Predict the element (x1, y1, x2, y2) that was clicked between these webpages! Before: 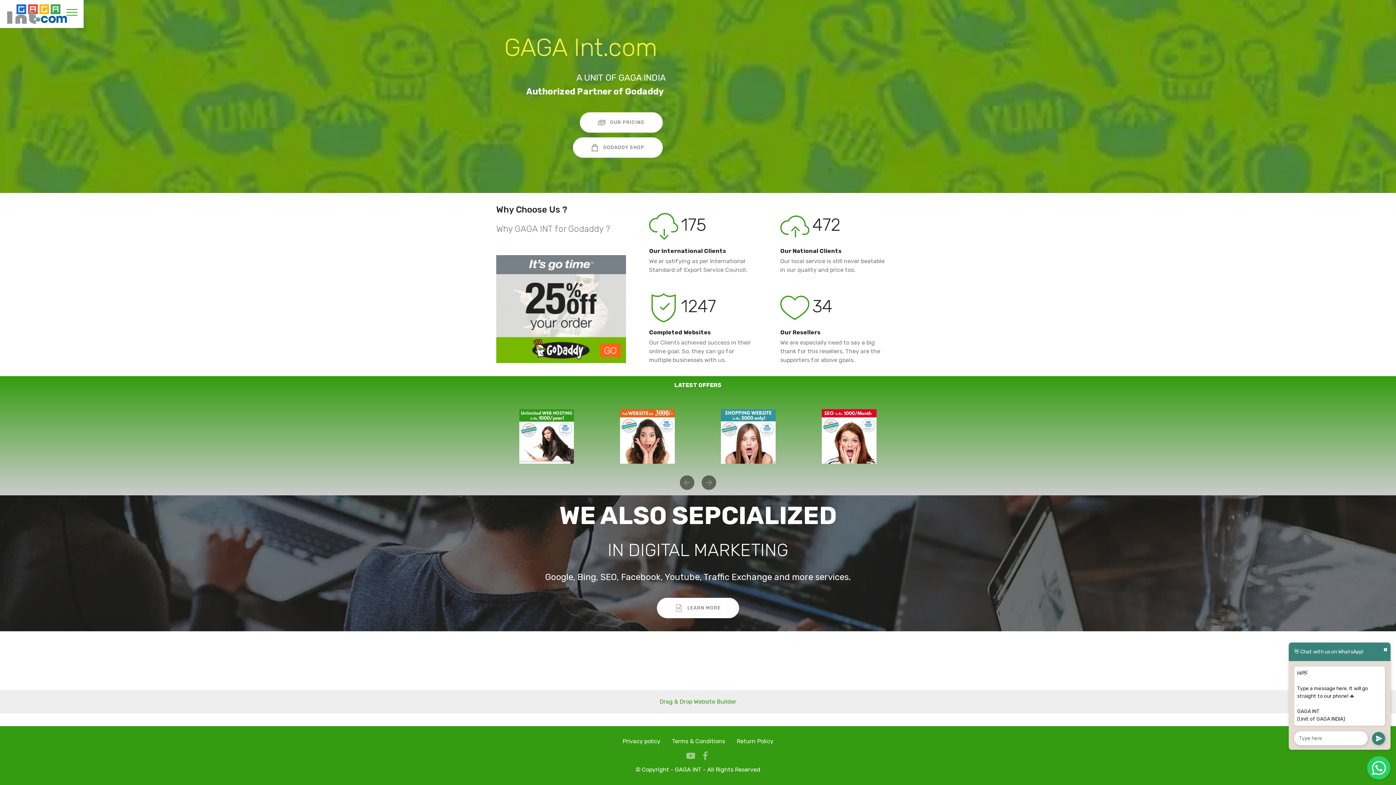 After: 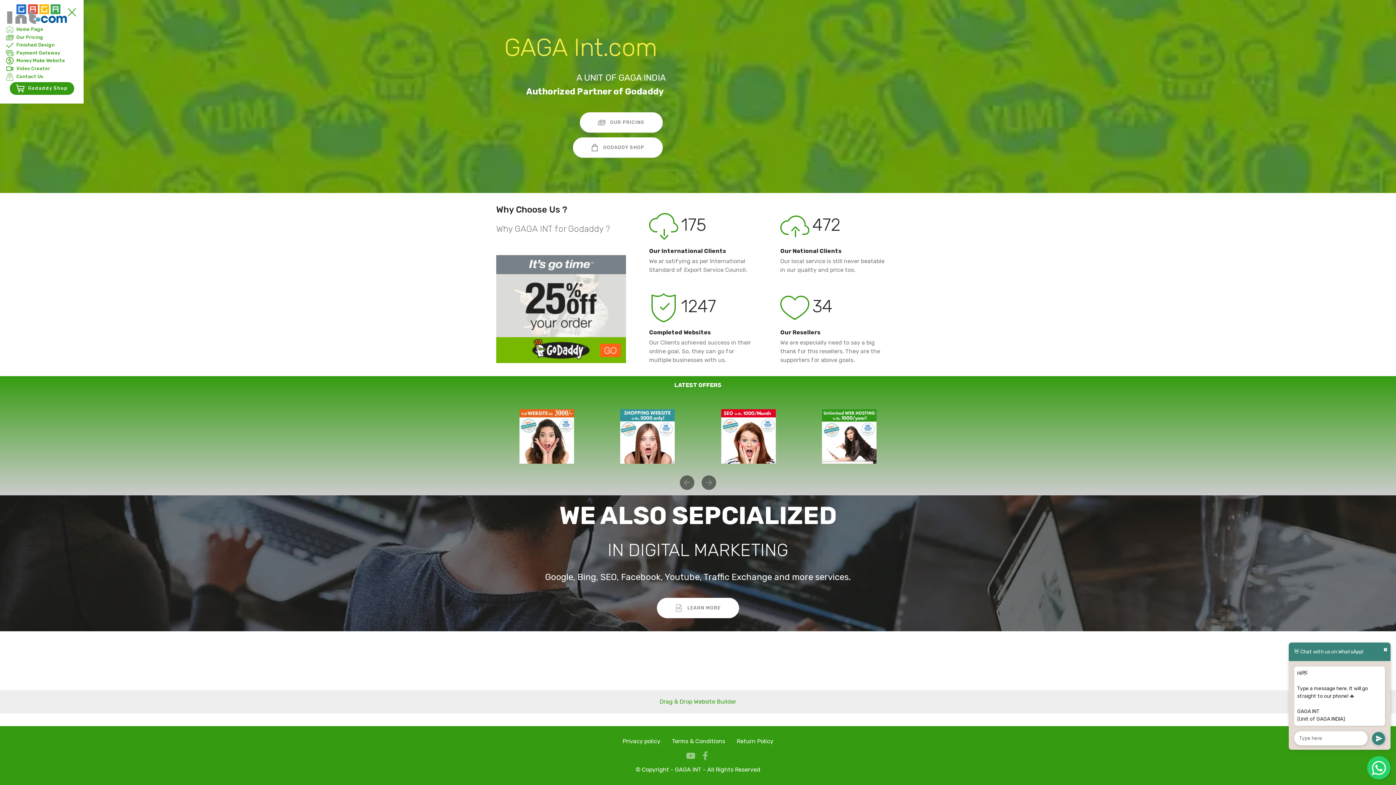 Action: bbox: (66, 8, 77, 15) label: Toggle navigation